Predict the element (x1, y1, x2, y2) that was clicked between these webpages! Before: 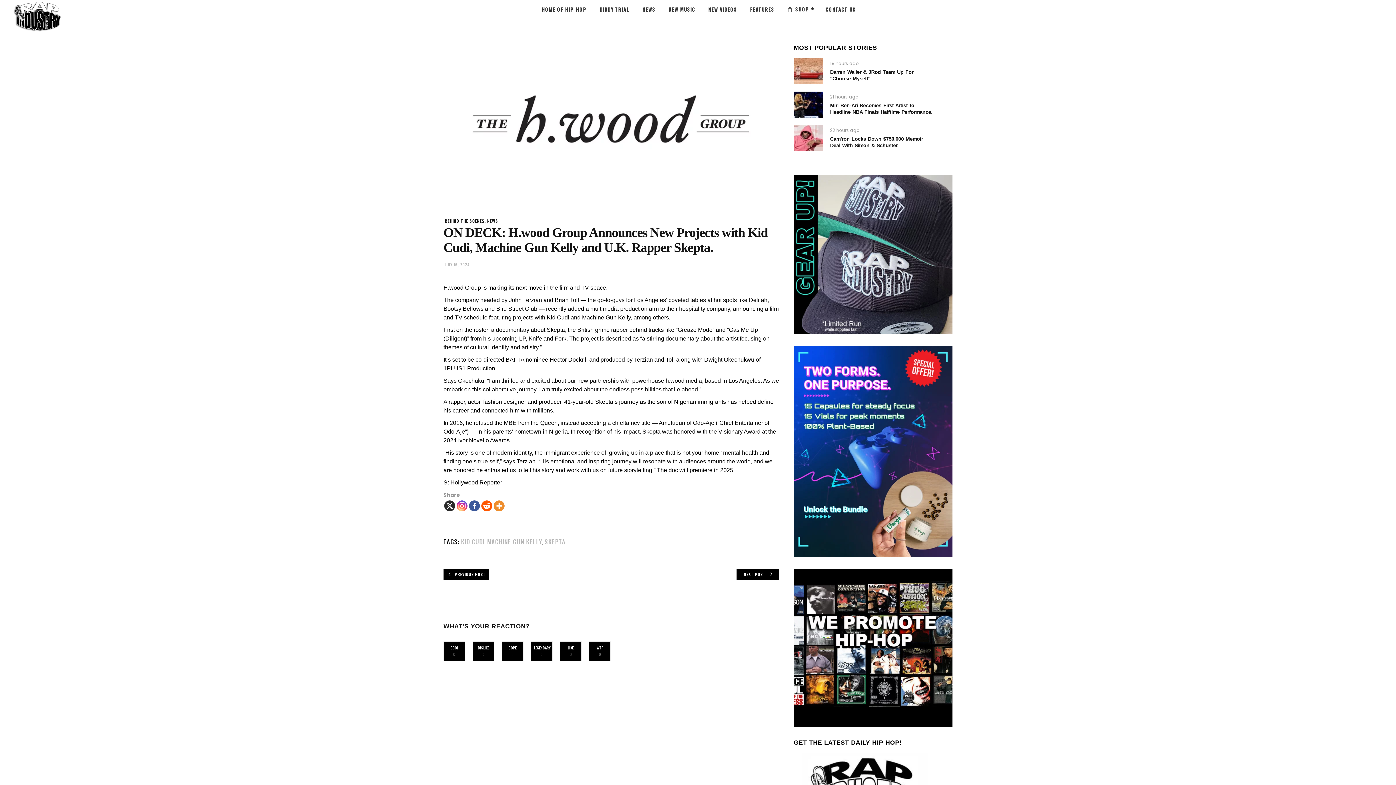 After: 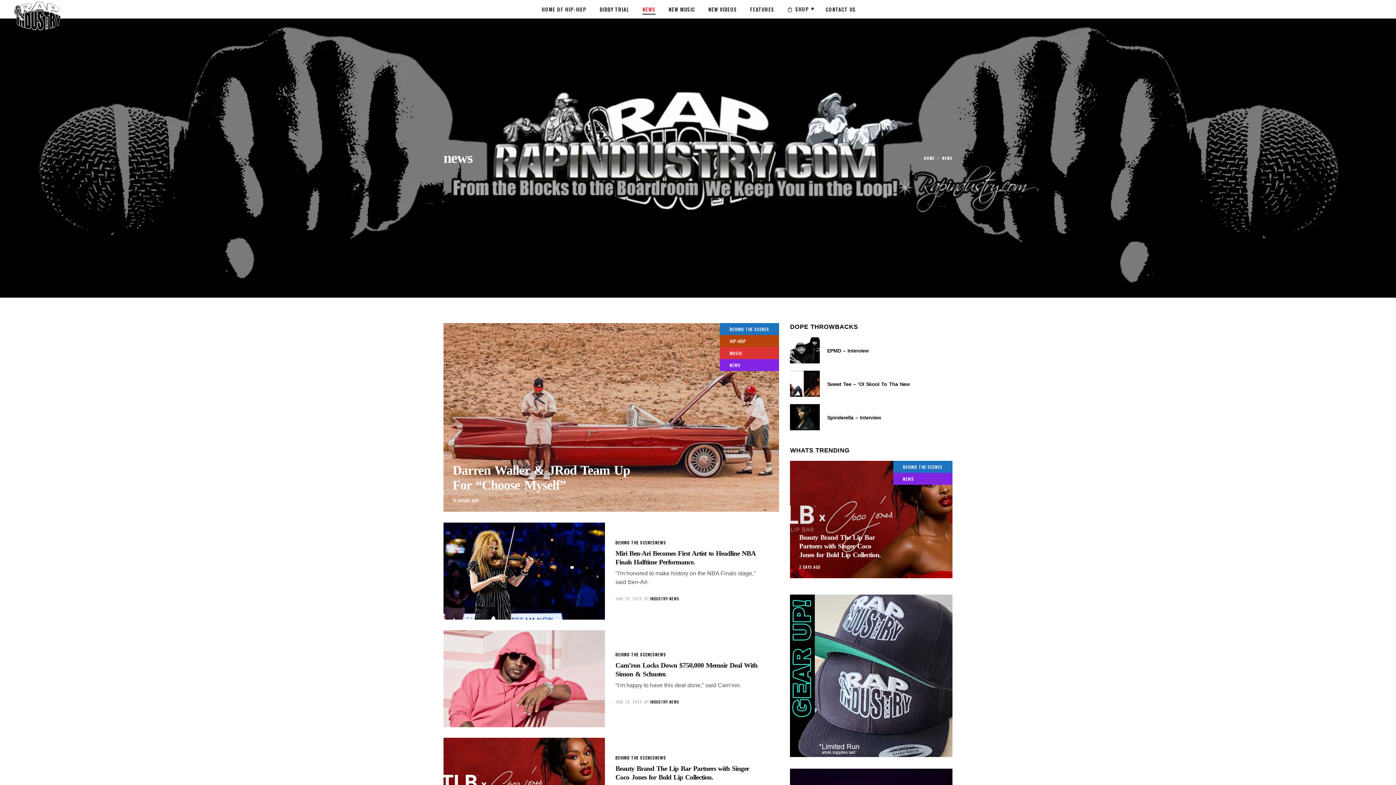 Action: label: NEWS bbox: (636, 0, 662, 18)